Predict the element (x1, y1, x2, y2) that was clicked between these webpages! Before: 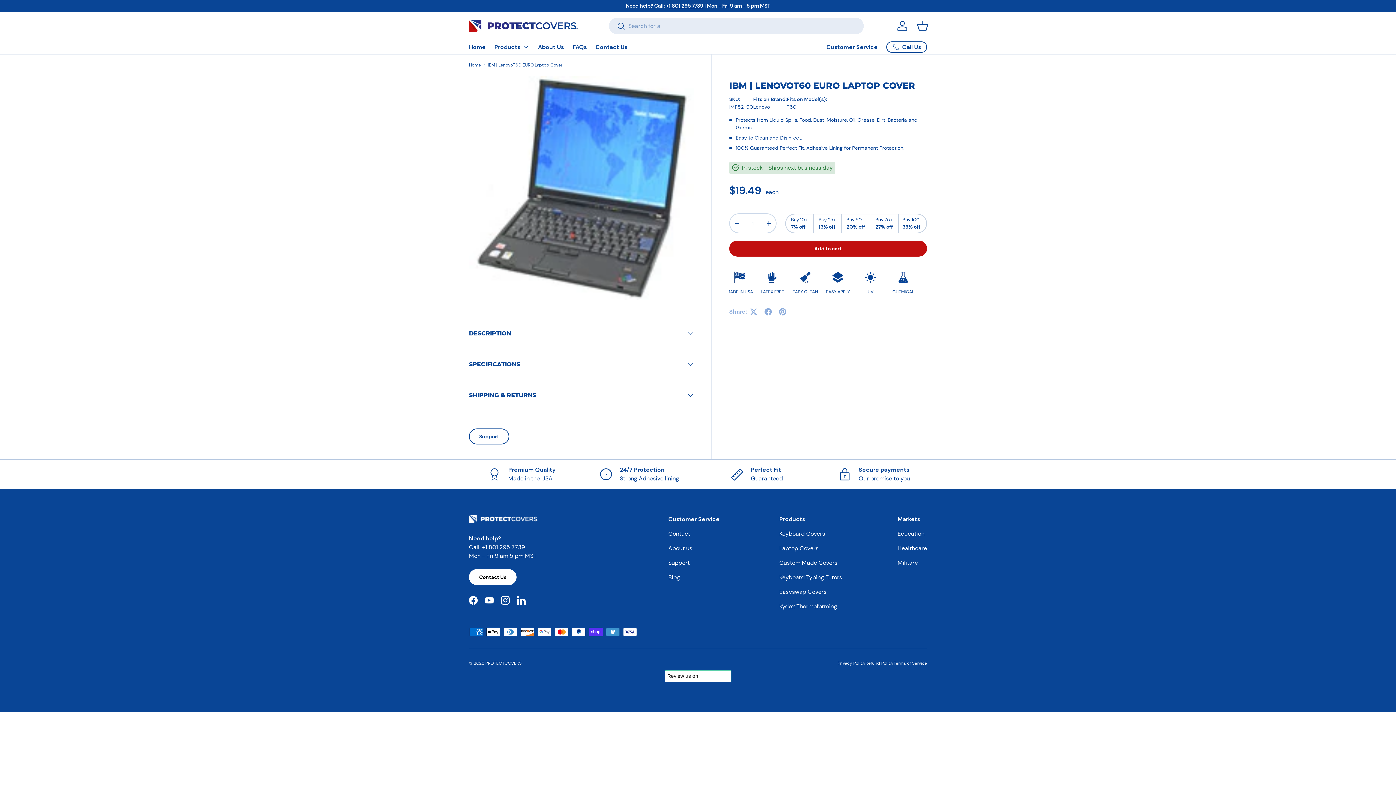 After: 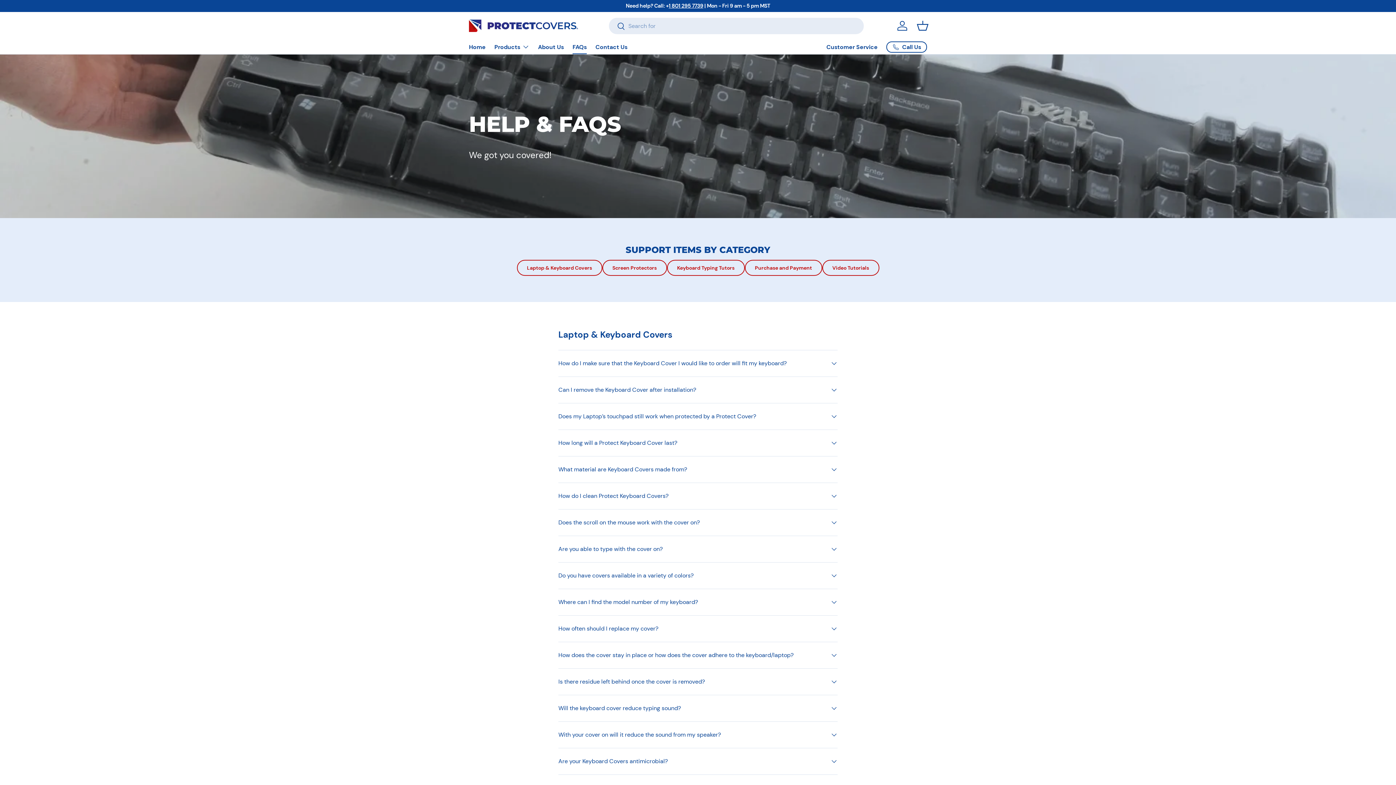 Action: label: FAQs bbox: (572, 40, 586, 54)